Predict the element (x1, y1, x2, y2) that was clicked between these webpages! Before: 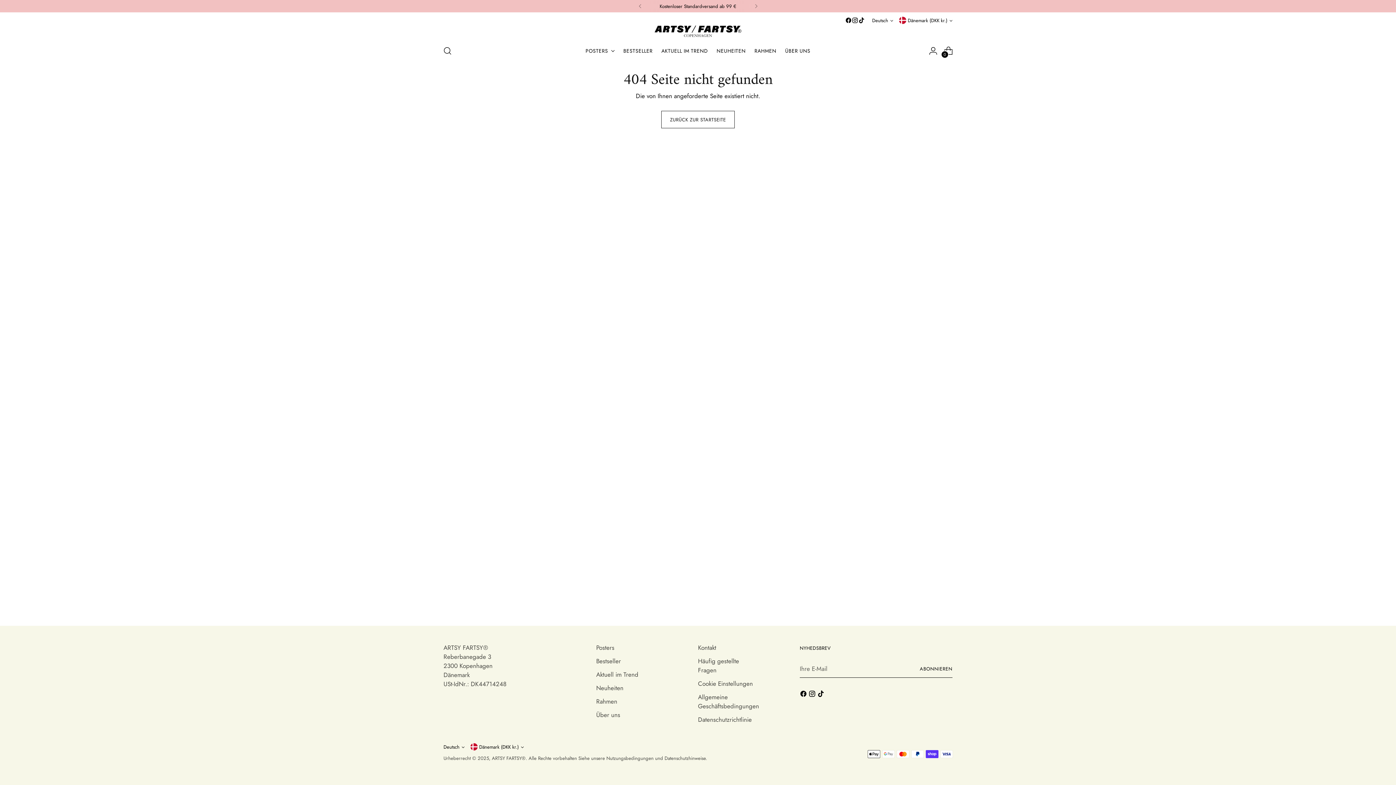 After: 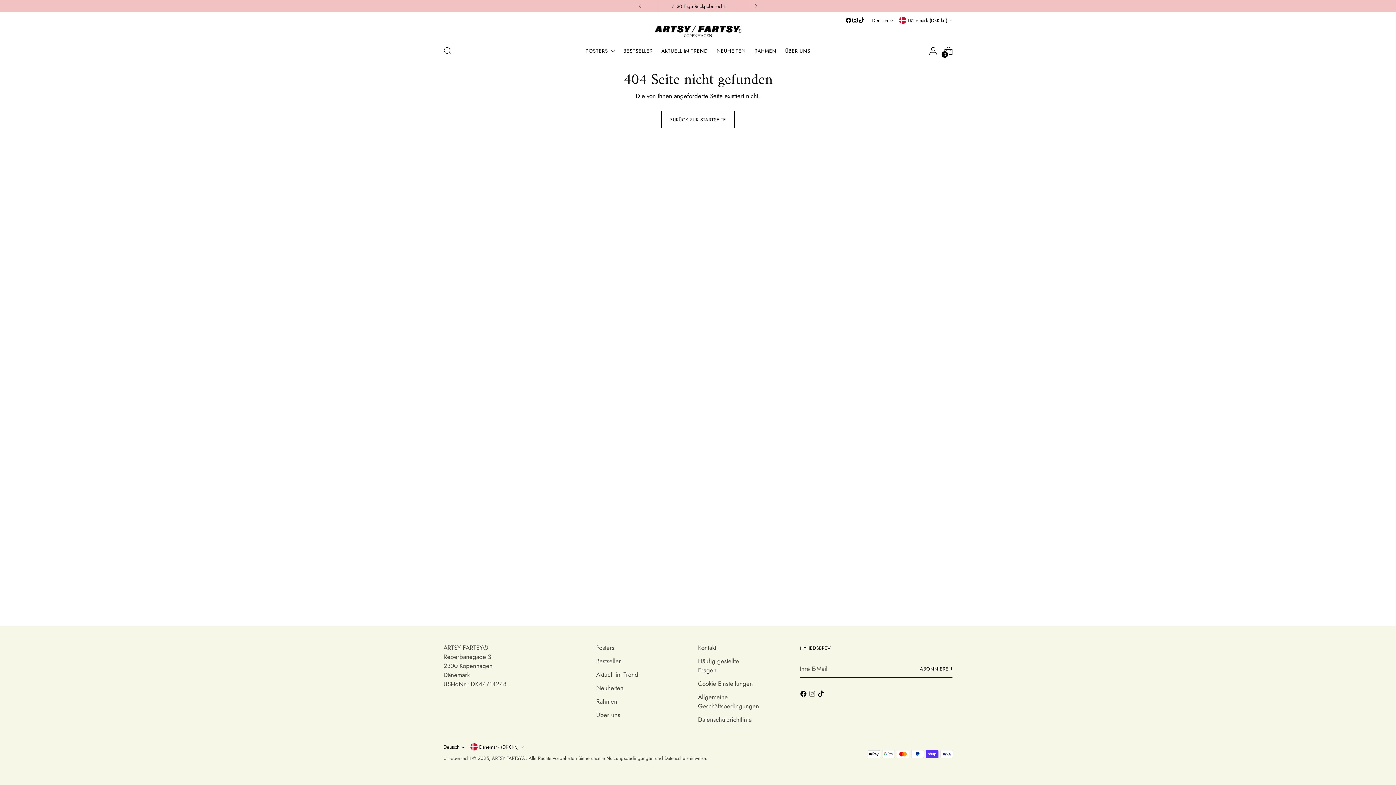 Action: bbox: (808, 690, 817, 700)